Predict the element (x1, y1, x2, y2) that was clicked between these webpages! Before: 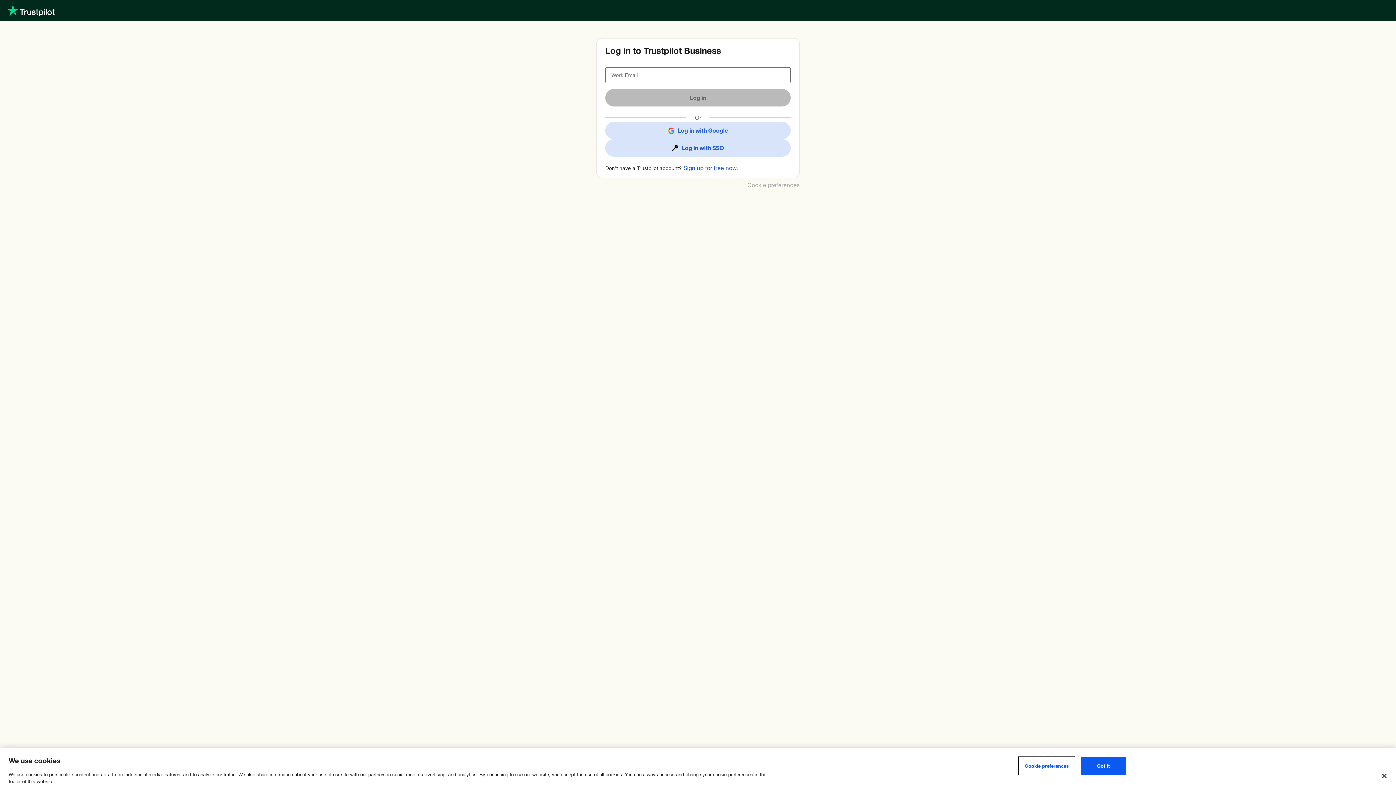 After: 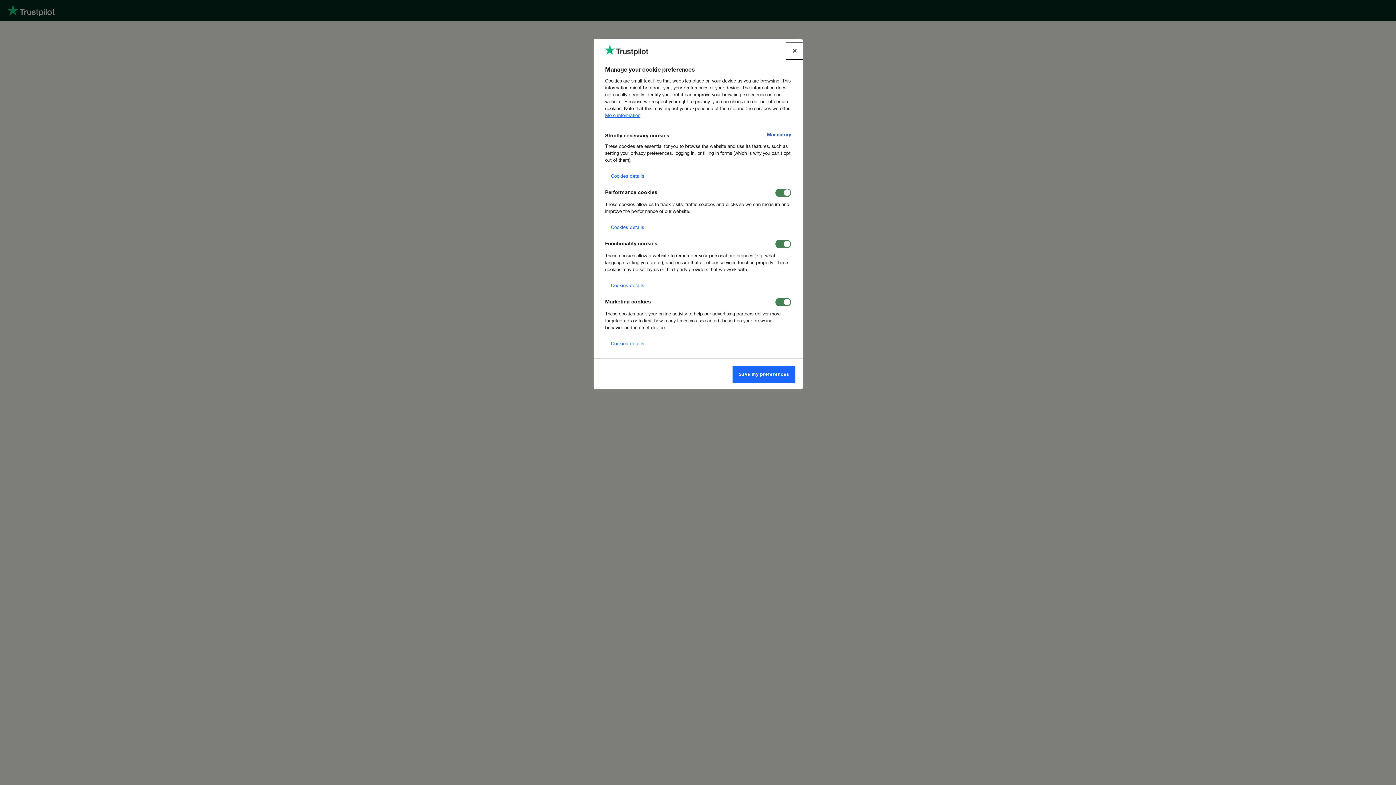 Action: label: Cookie preferences bbox: (754, 169, 800, 178)